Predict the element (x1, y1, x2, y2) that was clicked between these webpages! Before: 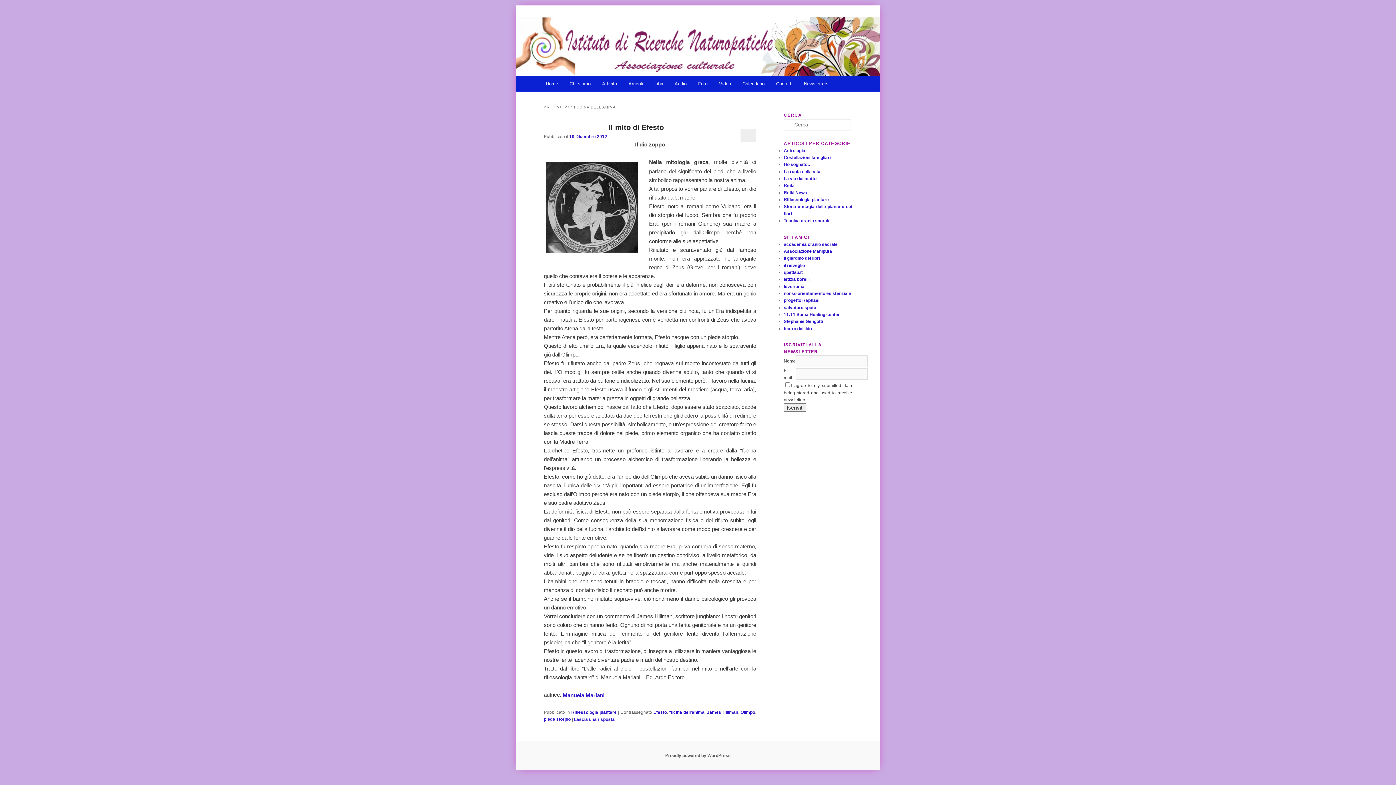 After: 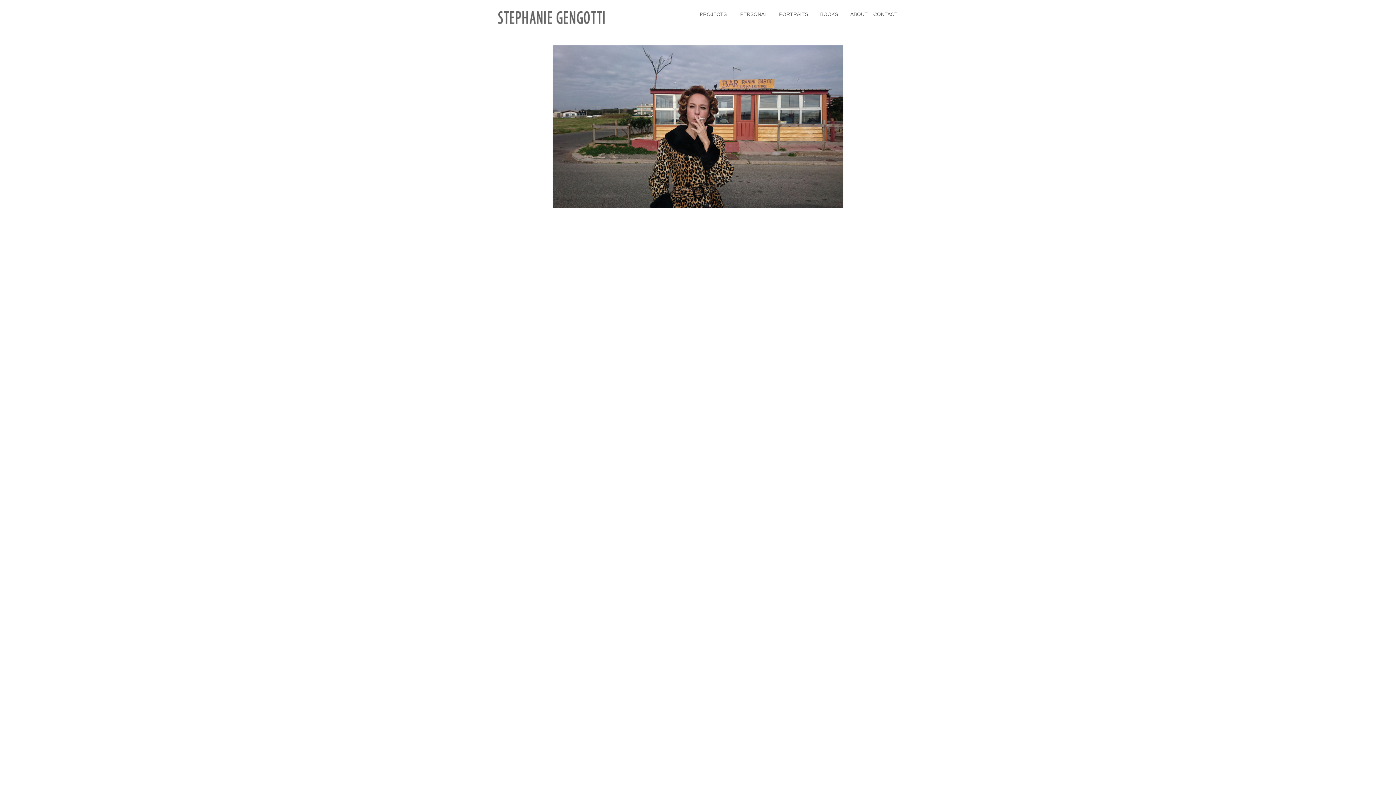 Action: bbox: (784, 319, 823, 324) label: Stephanie Gengotti